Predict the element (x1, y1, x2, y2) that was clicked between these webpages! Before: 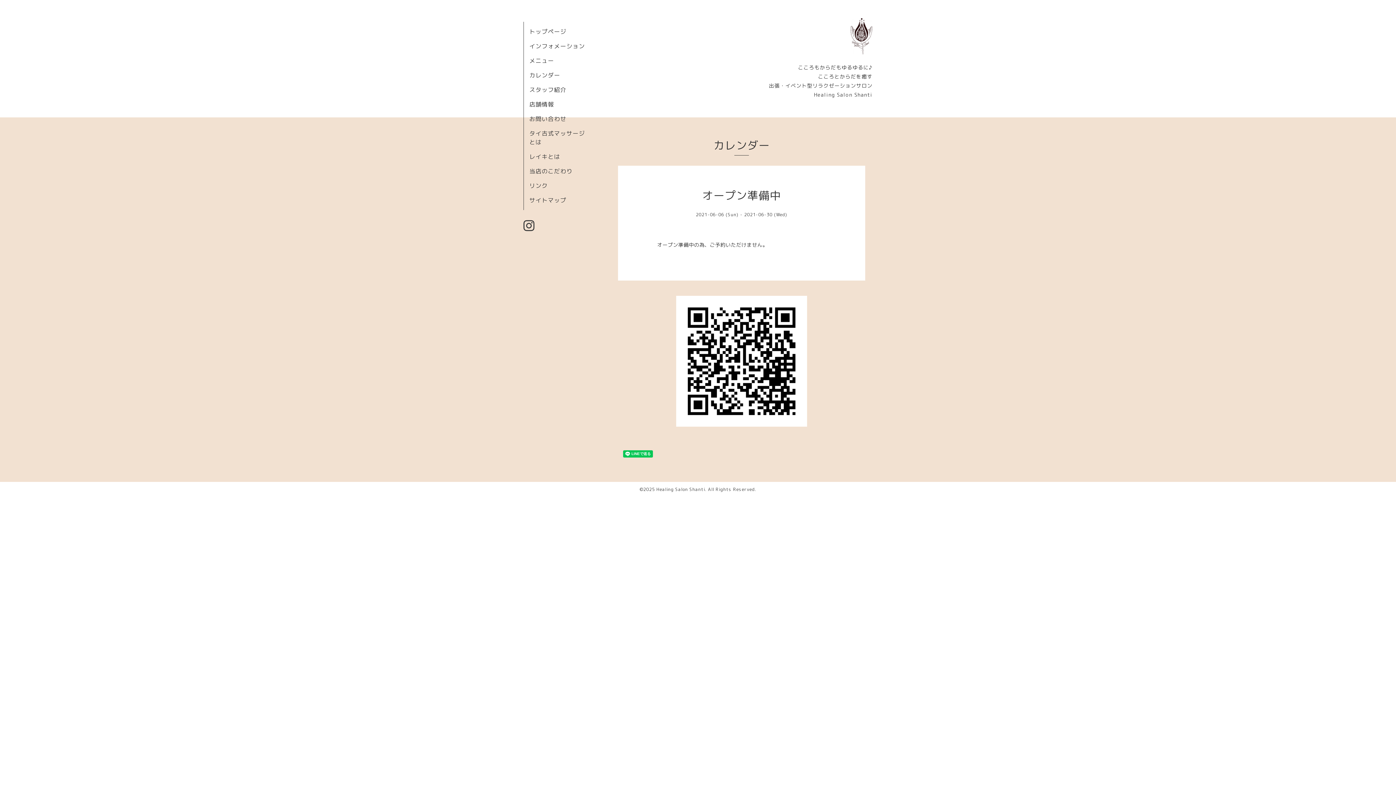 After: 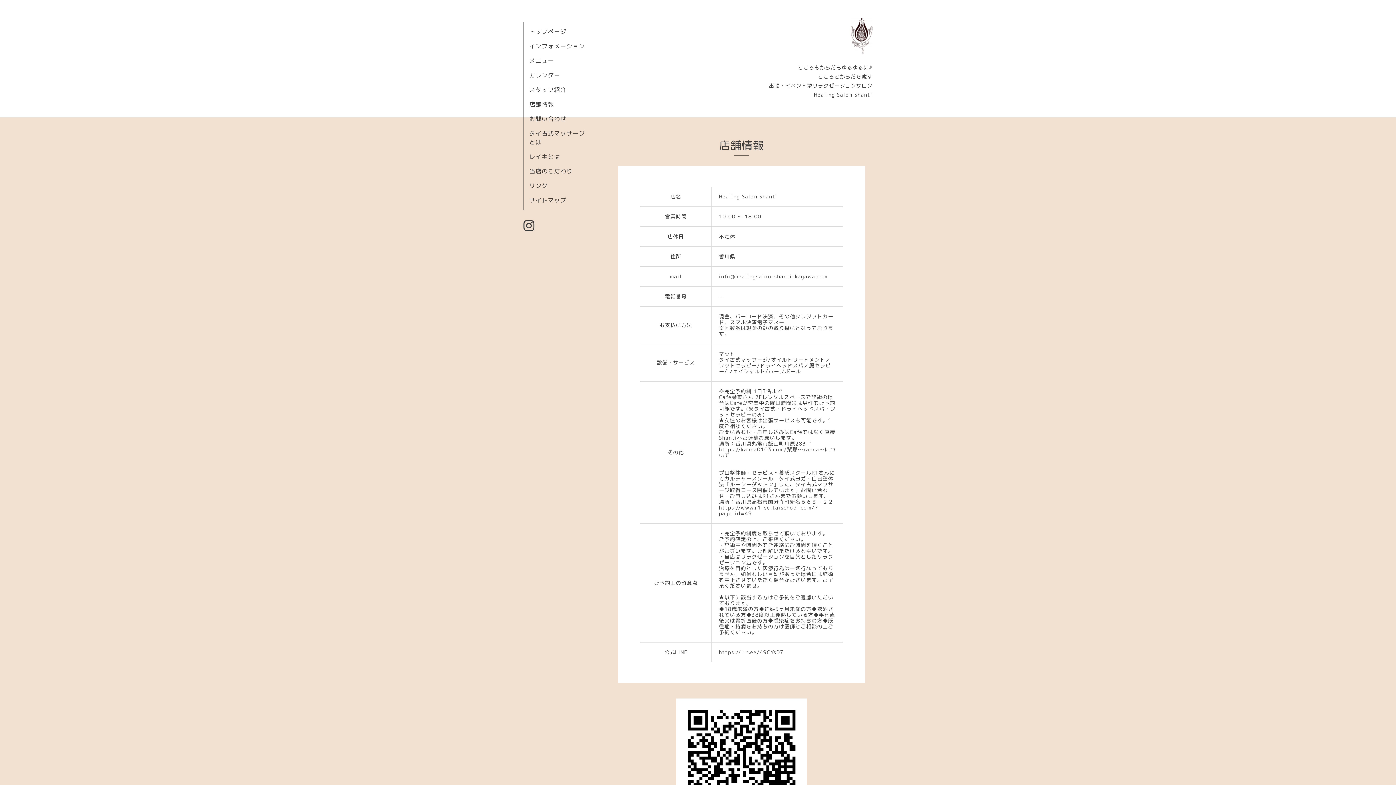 Action: label: 店舗情報 bbox: (529, 100, 554, 108)